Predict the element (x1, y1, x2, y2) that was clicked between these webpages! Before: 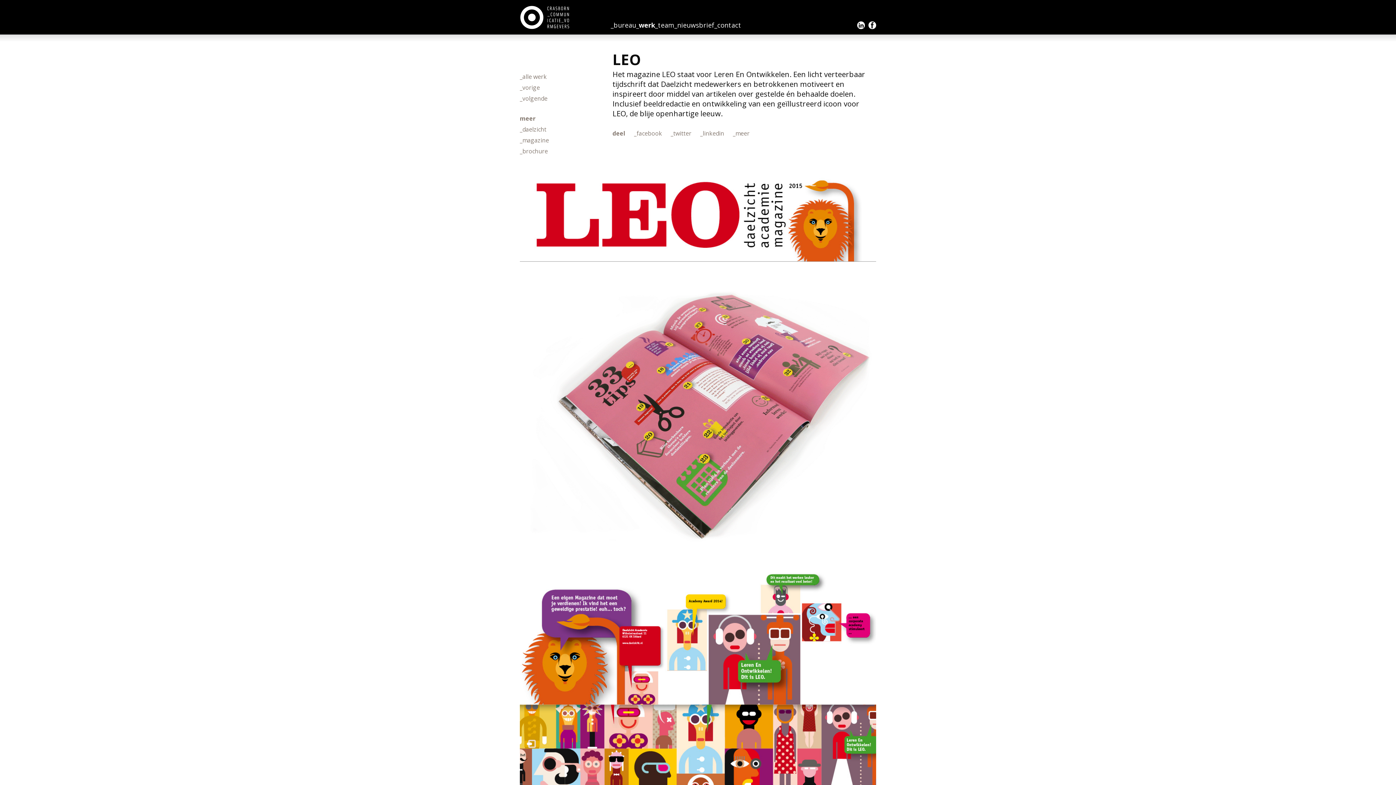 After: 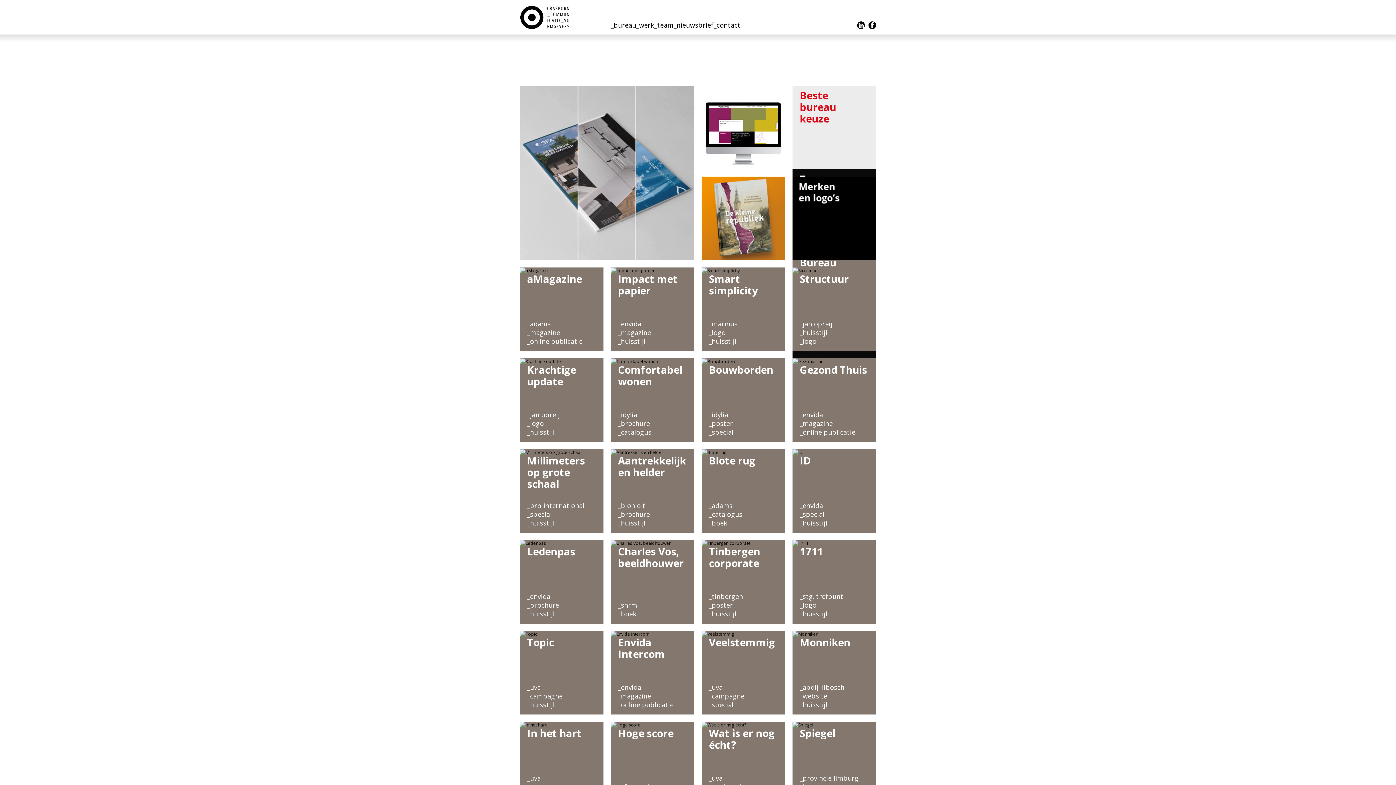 Action: label: _alle werk bbox: (520, 72, 546, 80)